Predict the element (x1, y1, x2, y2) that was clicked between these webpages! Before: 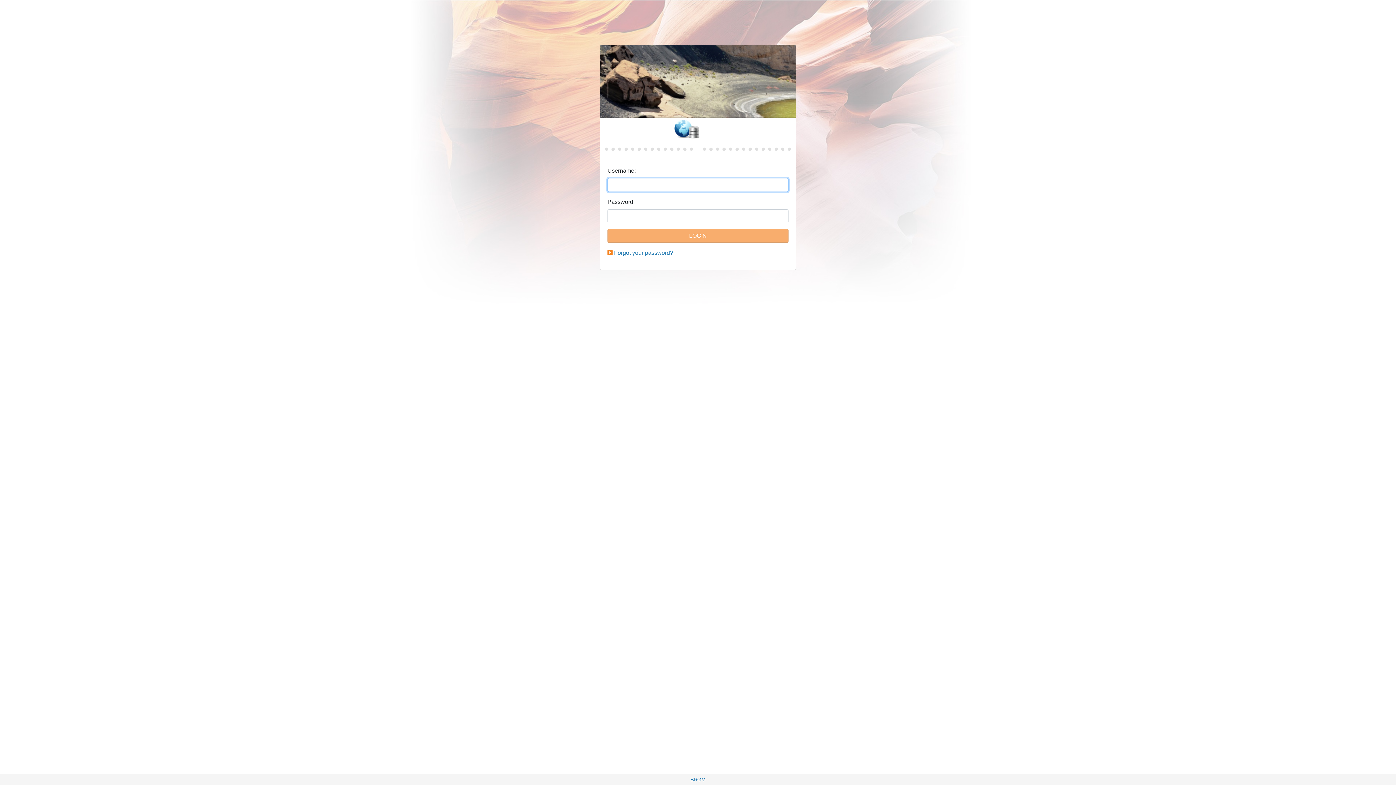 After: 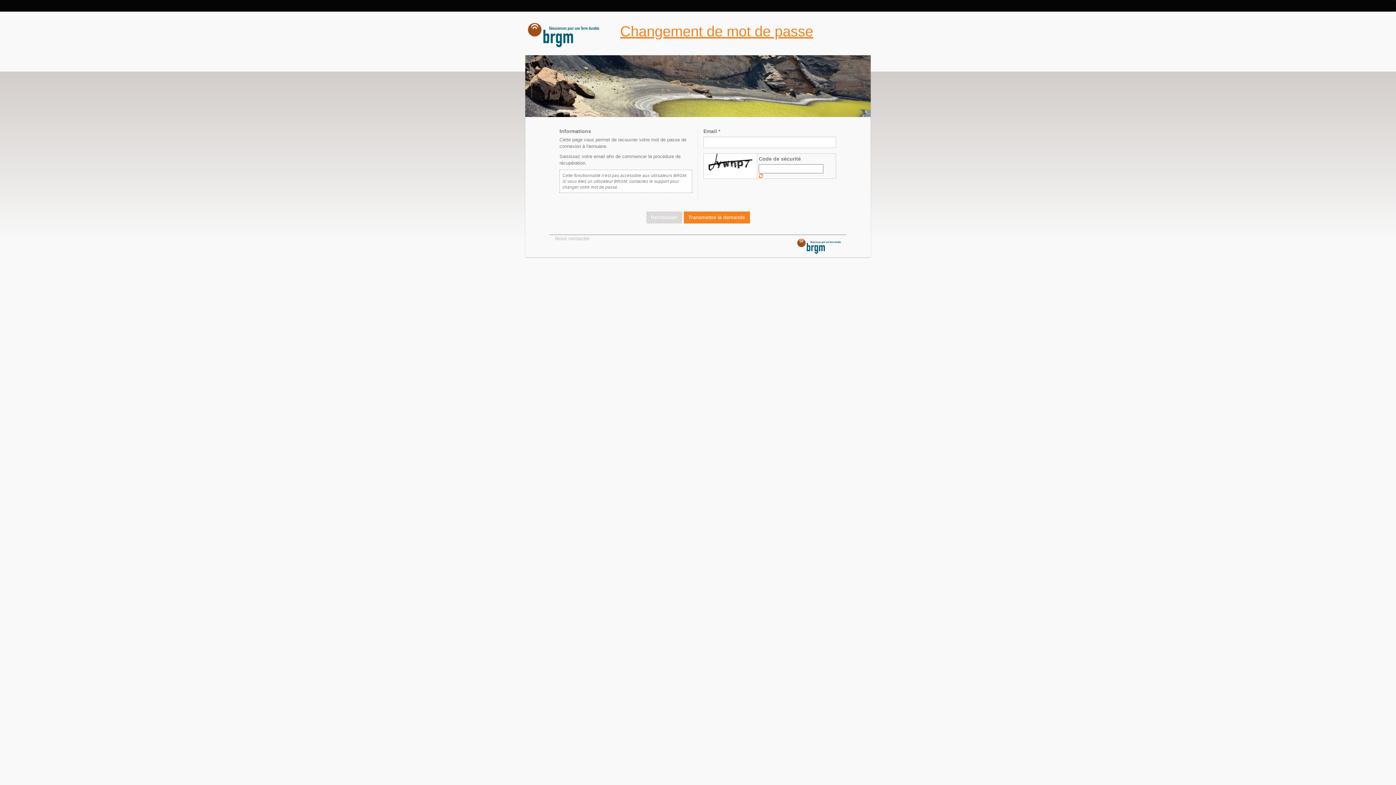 Action: label: Forgot your password? bbox: (614, 249, 673, 256)